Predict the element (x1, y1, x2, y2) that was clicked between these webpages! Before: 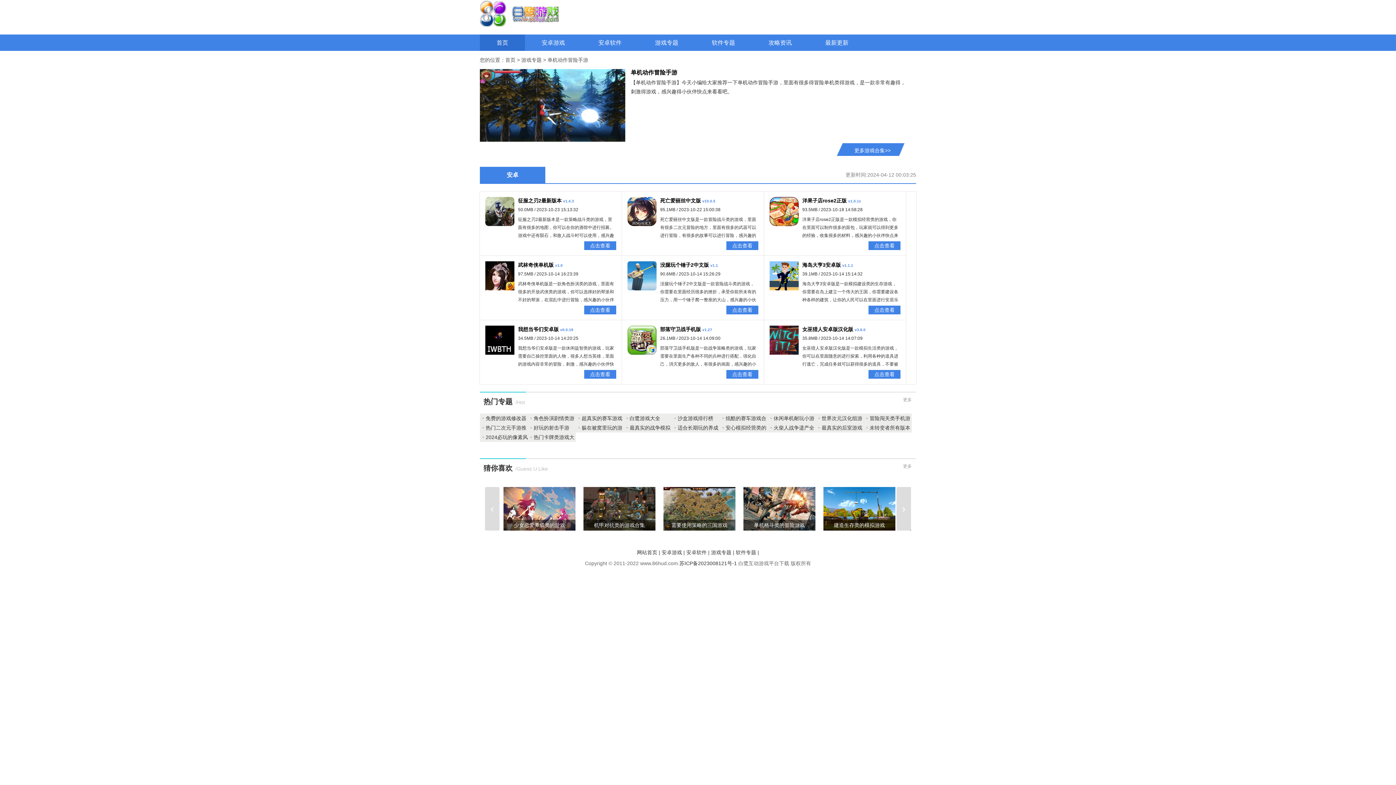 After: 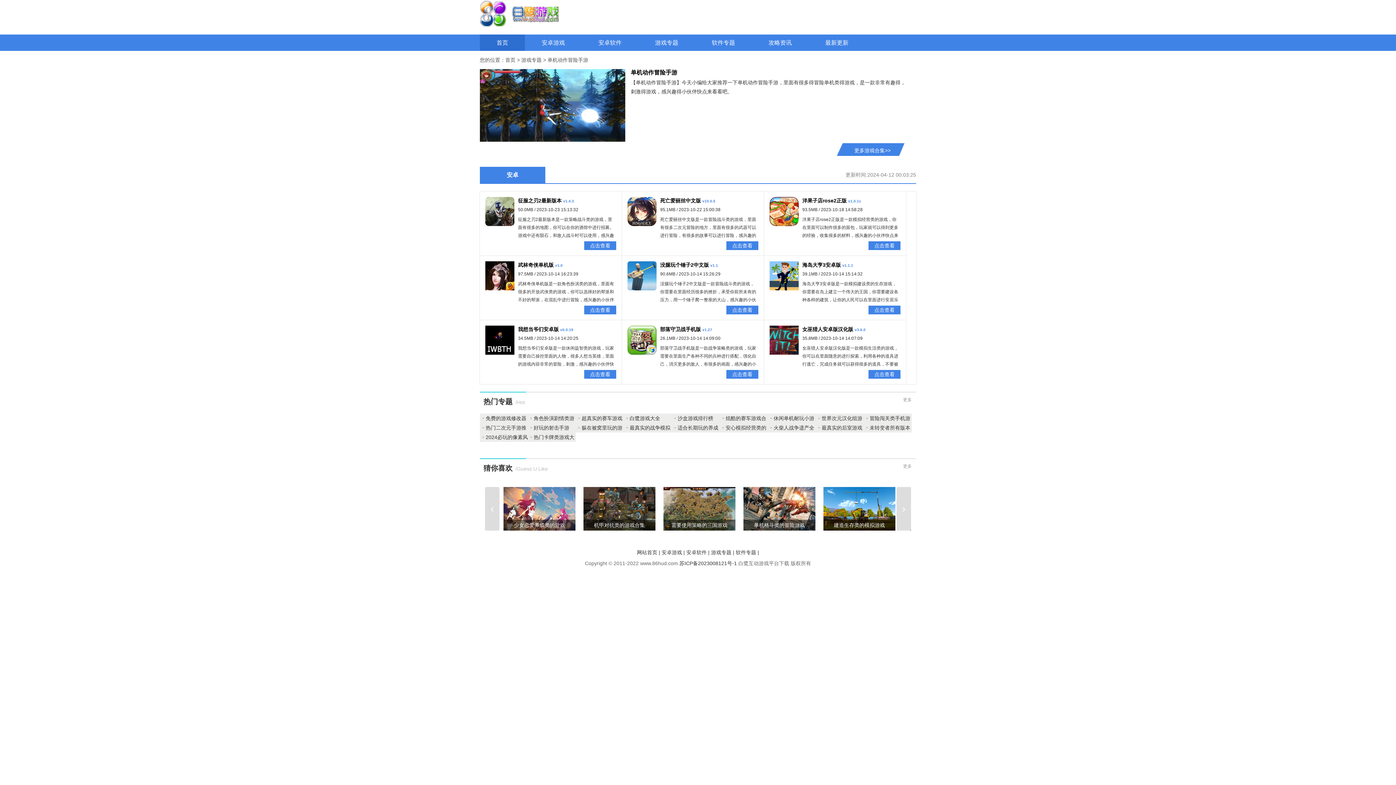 Action: bbox: (821, 425, 862, 430) label: 最真实的后室游戏